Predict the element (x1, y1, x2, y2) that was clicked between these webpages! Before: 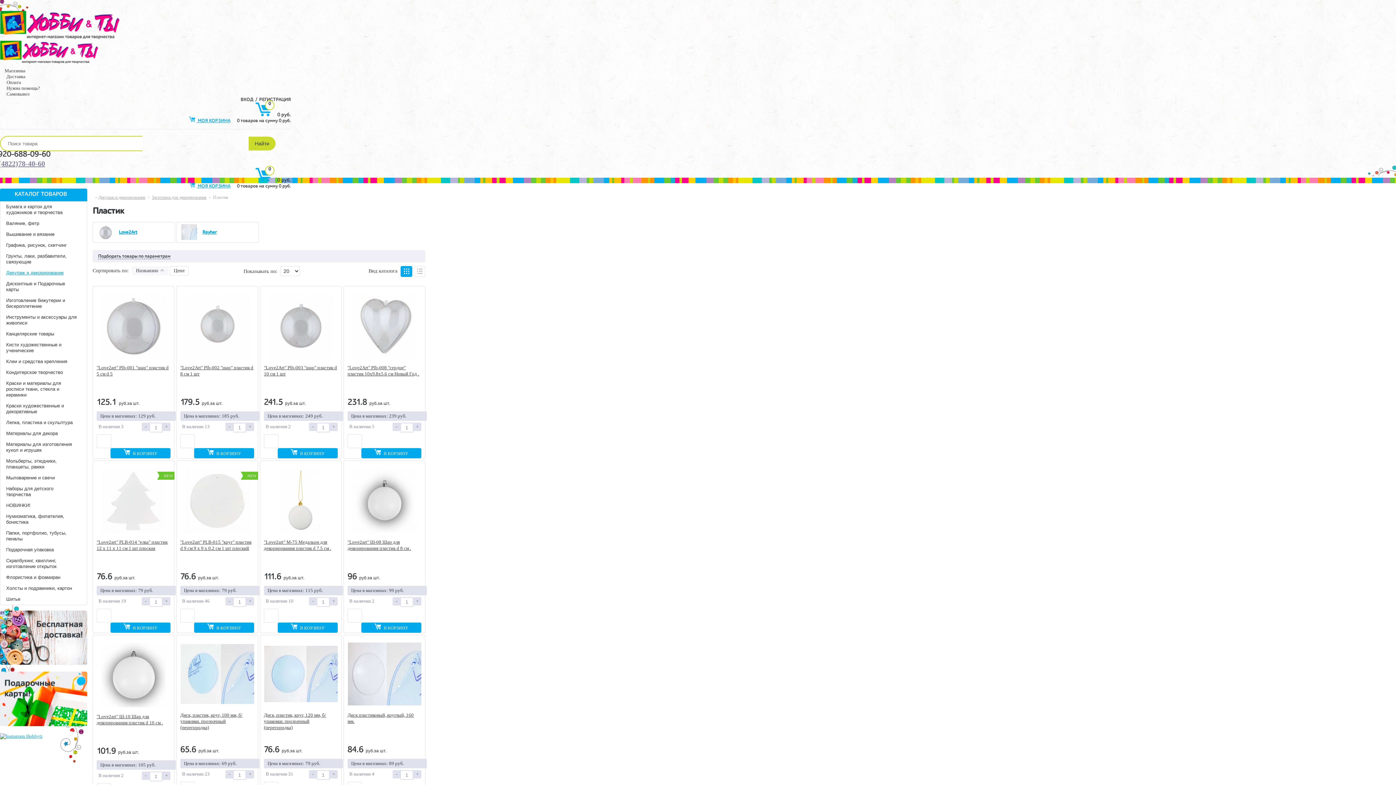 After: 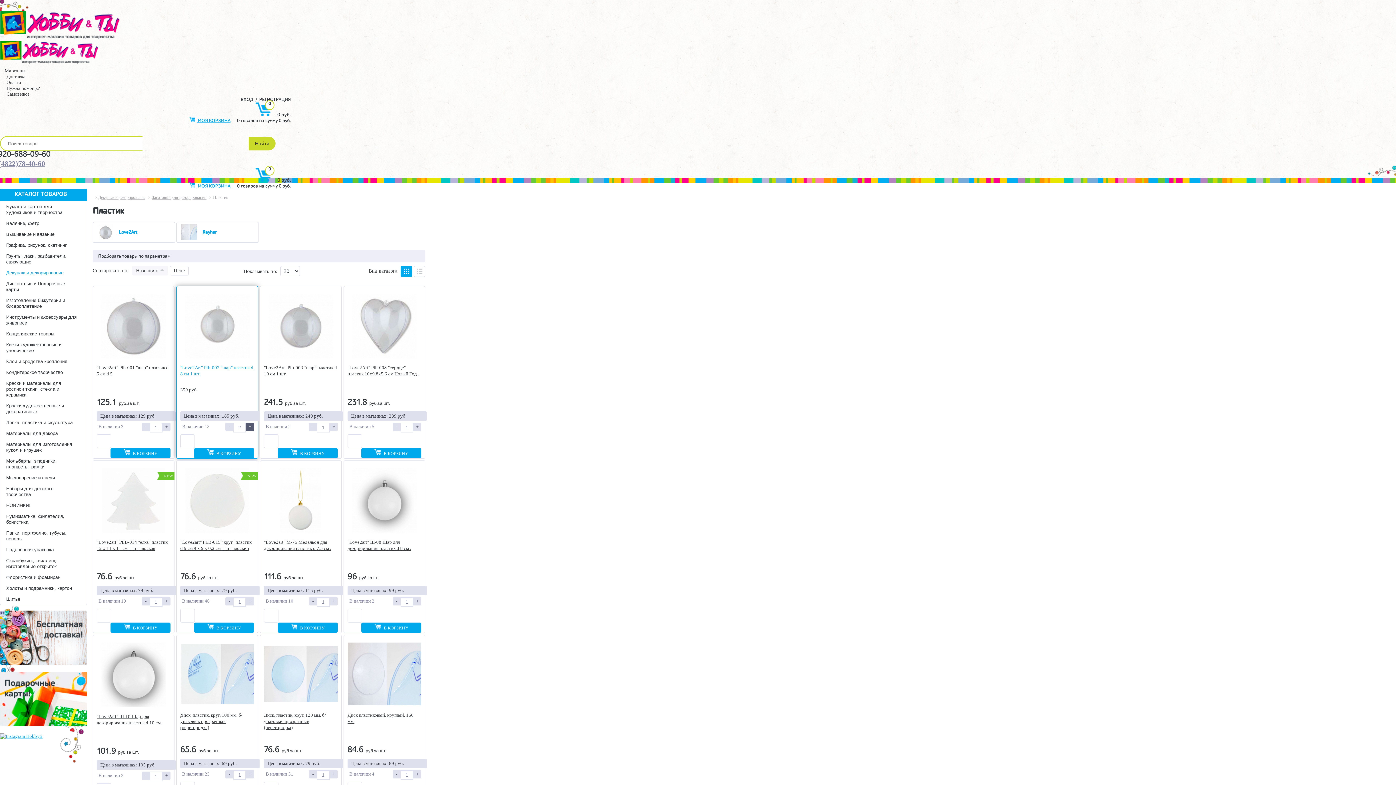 Action: bbox: (246, 422, 254, 431) label: +